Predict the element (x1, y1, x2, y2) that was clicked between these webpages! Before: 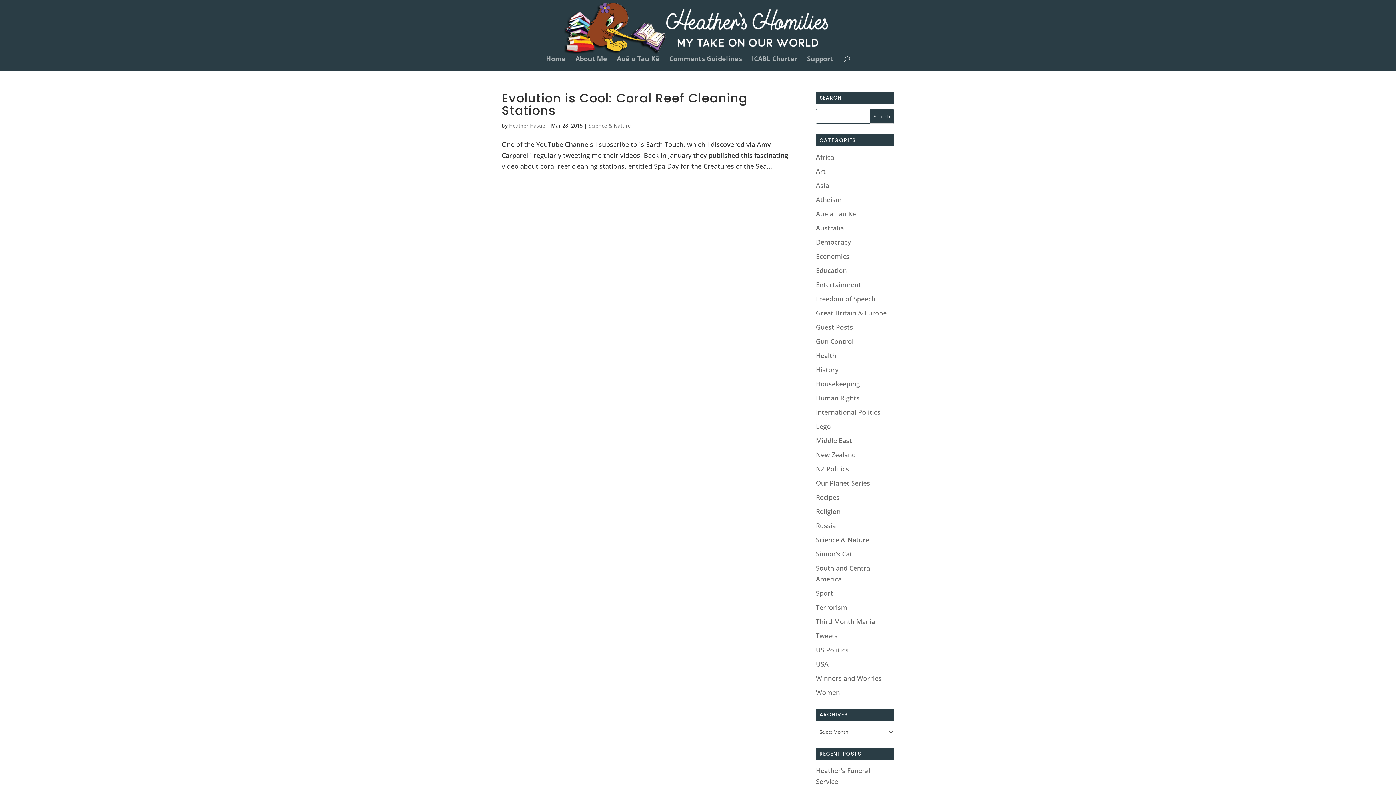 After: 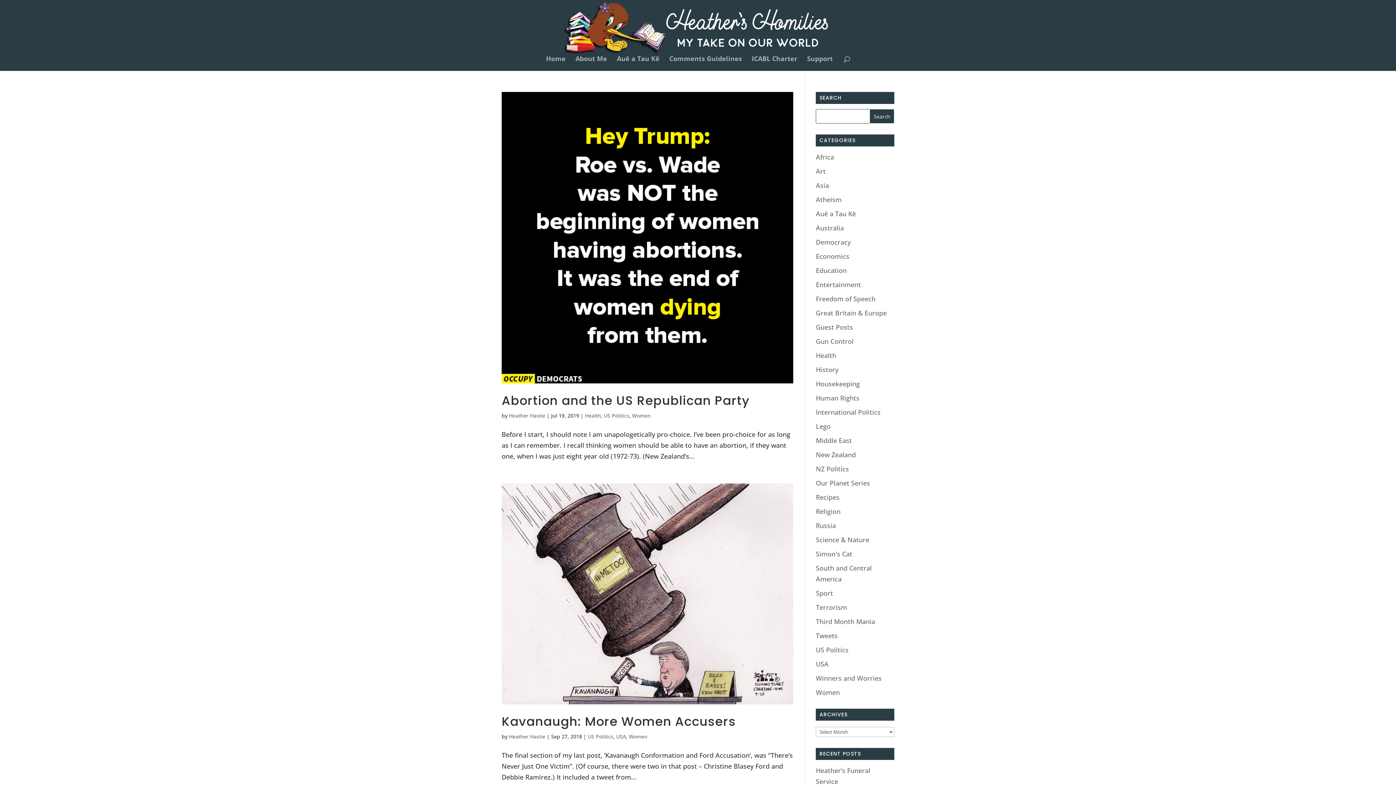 Action: label: Women bbox: (816, 688, 840, 697)